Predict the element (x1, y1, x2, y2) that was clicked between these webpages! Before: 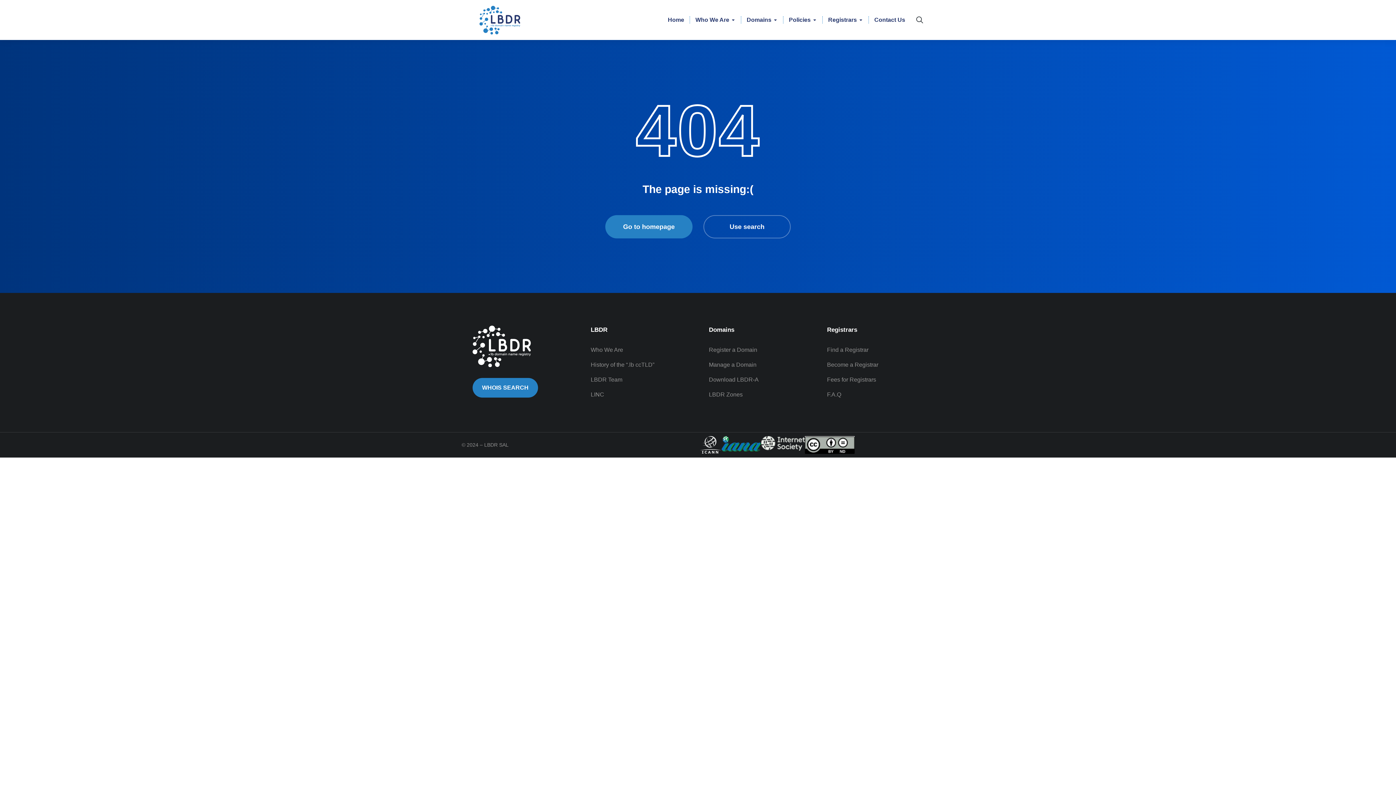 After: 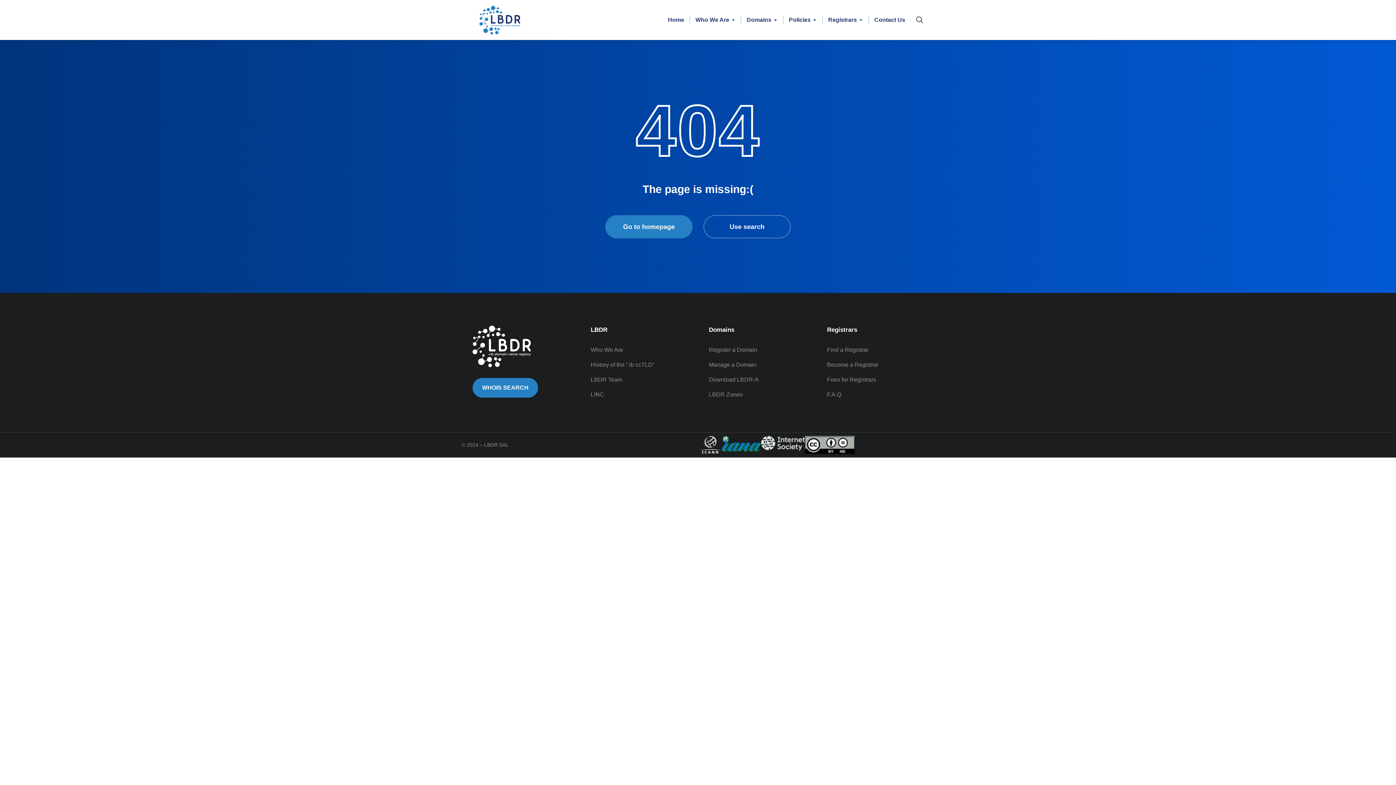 Action: bbox: (761, 436, 805, 450)